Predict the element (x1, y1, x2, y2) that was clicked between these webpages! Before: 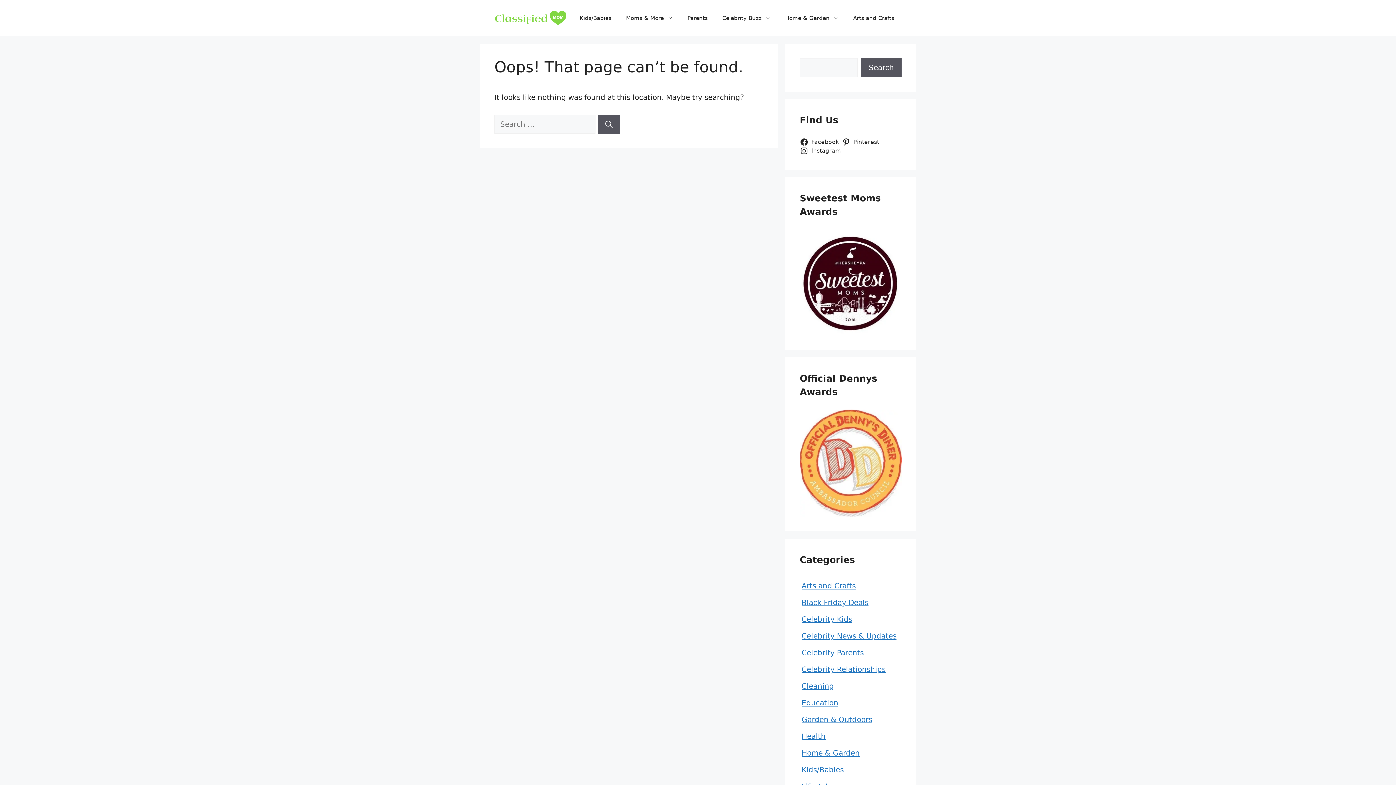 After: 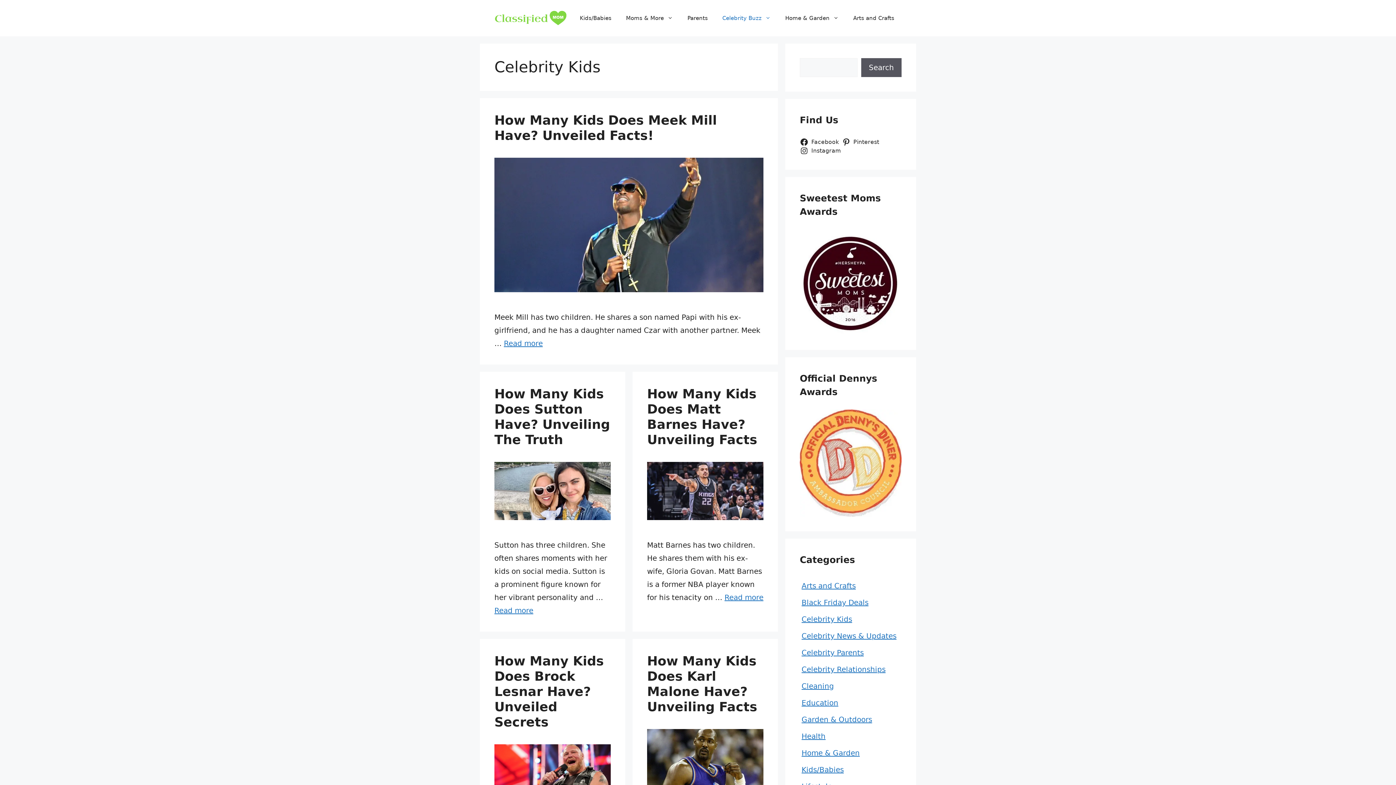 Action: bbox: (801, 615, 852, 624) label: Celebrity Kids